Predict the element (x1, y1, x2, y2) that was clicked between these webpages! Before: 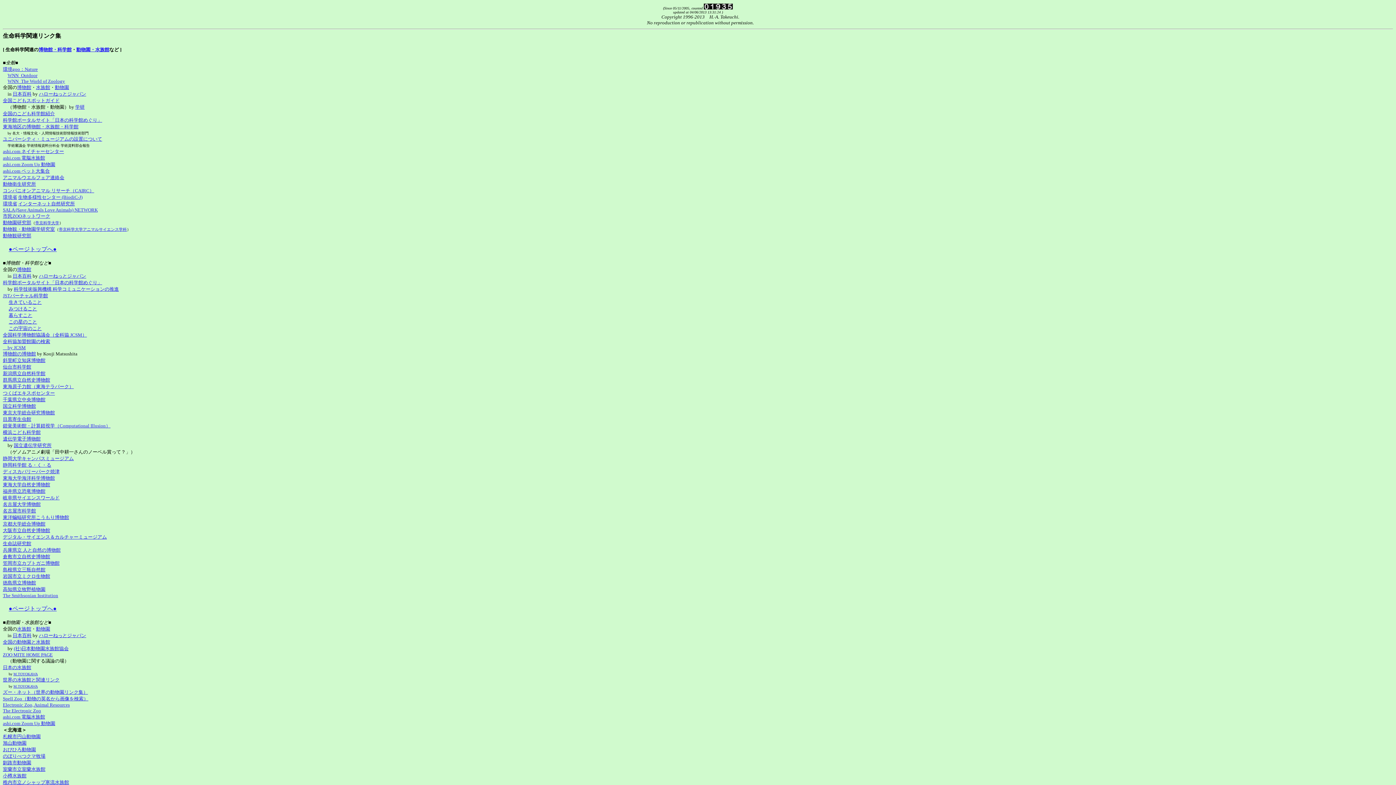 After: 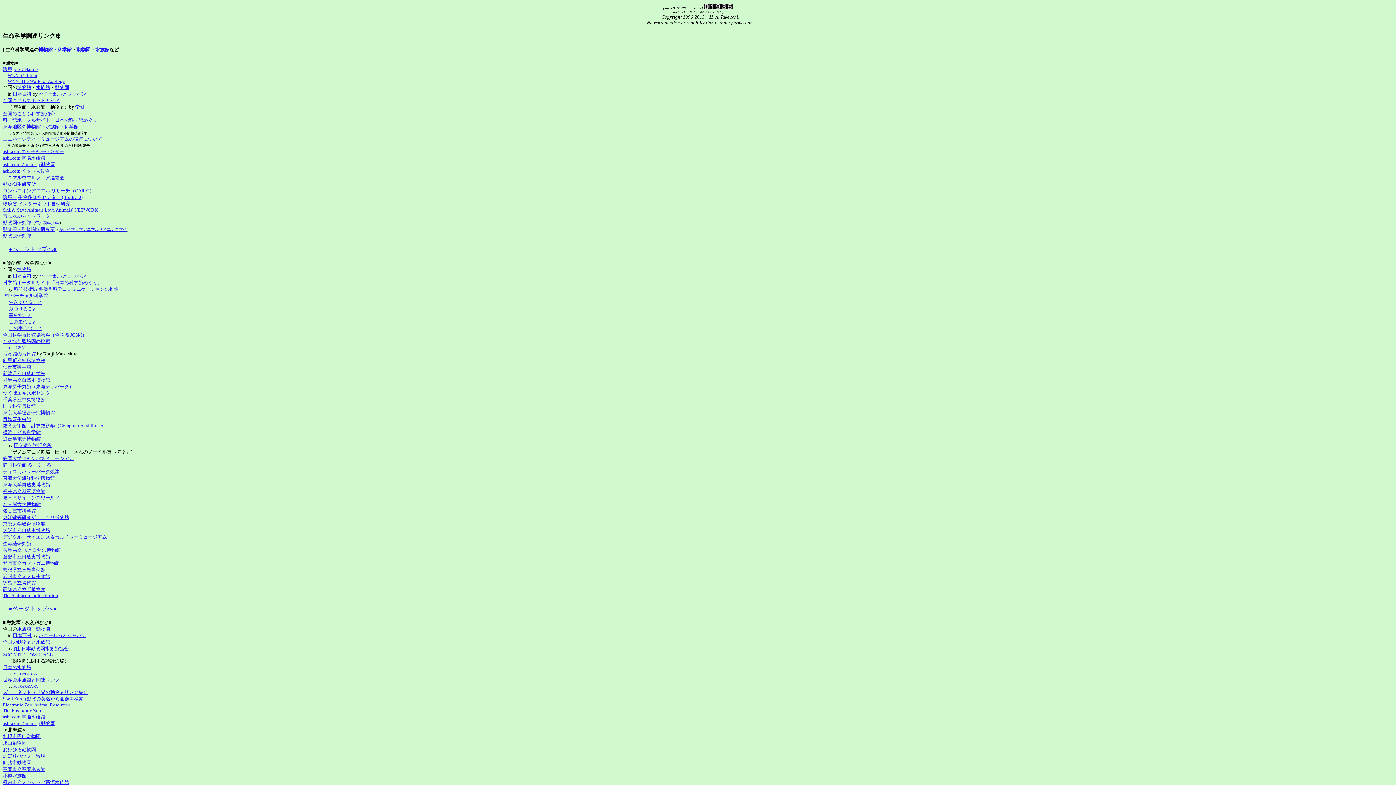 Action: label: 斜里町立知床博物館 bbox: (2, 357, 45, 363)